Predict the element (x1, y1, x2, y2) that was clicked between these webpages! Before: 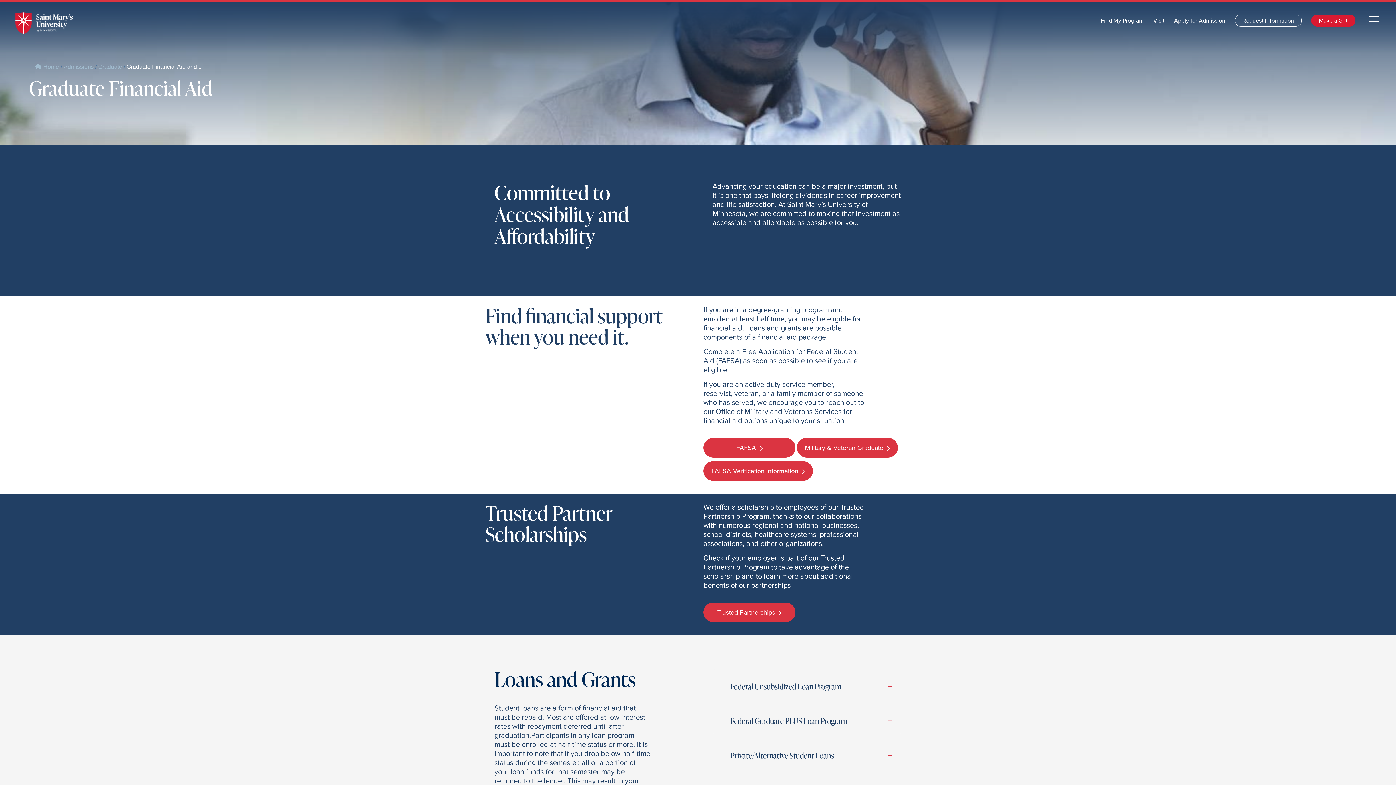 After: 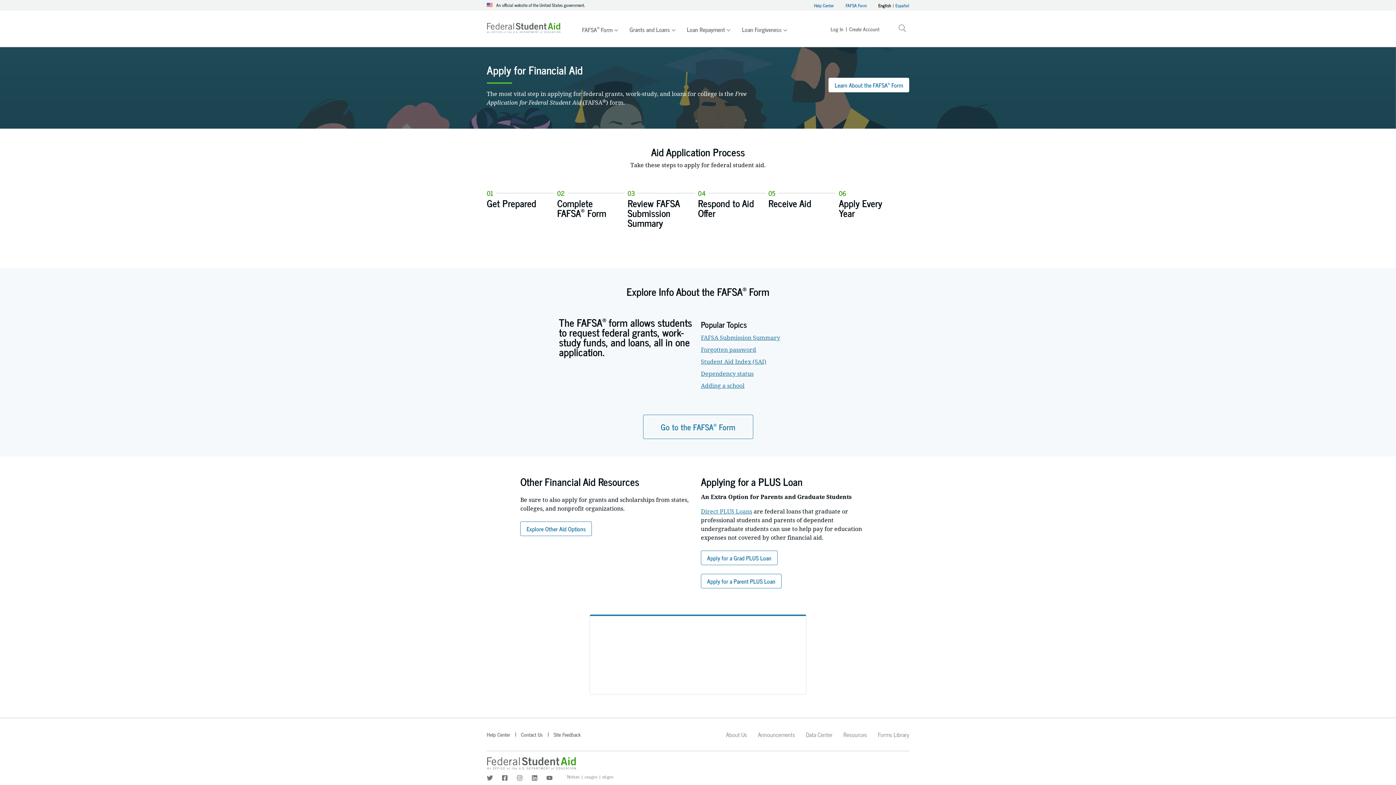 Action: label: FAFSA  bbox: (703, 438, 795, 457)